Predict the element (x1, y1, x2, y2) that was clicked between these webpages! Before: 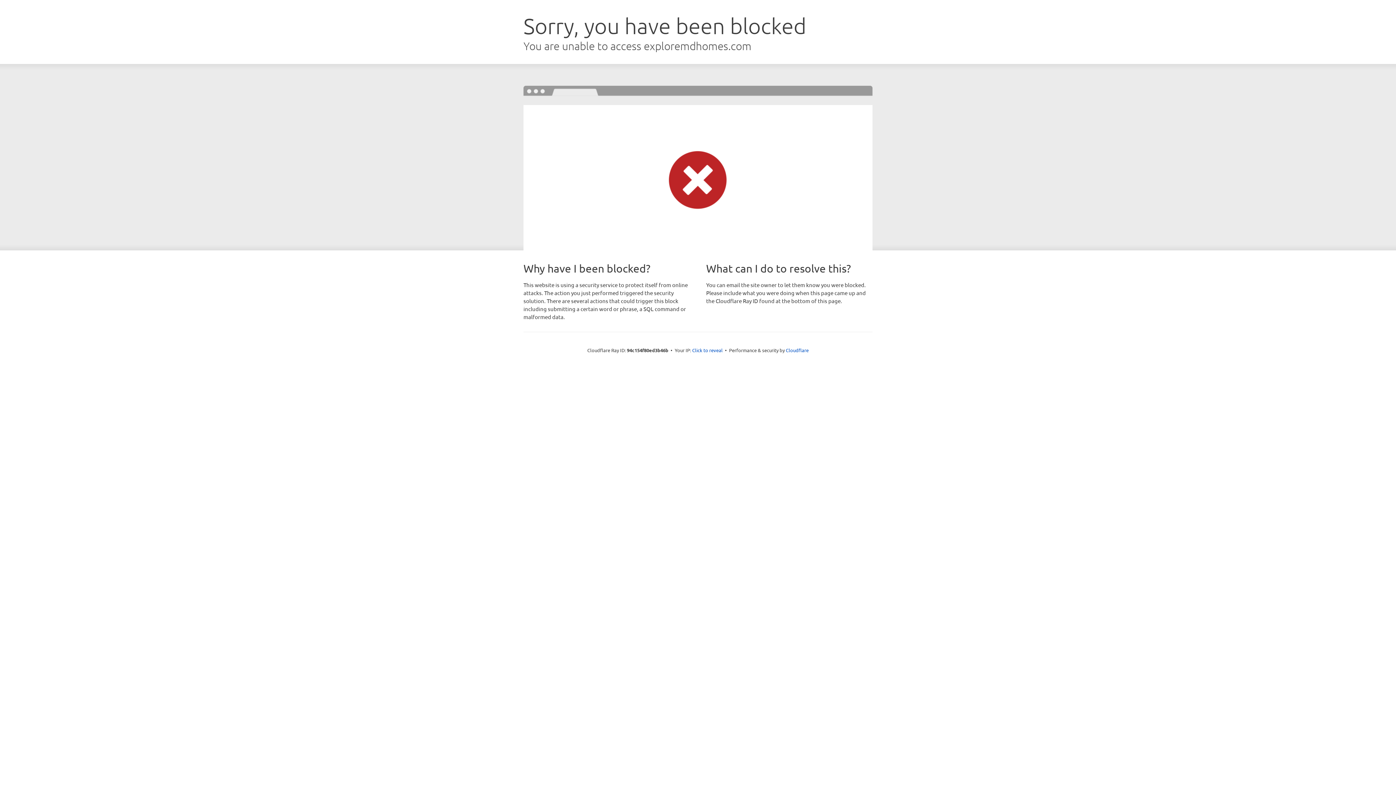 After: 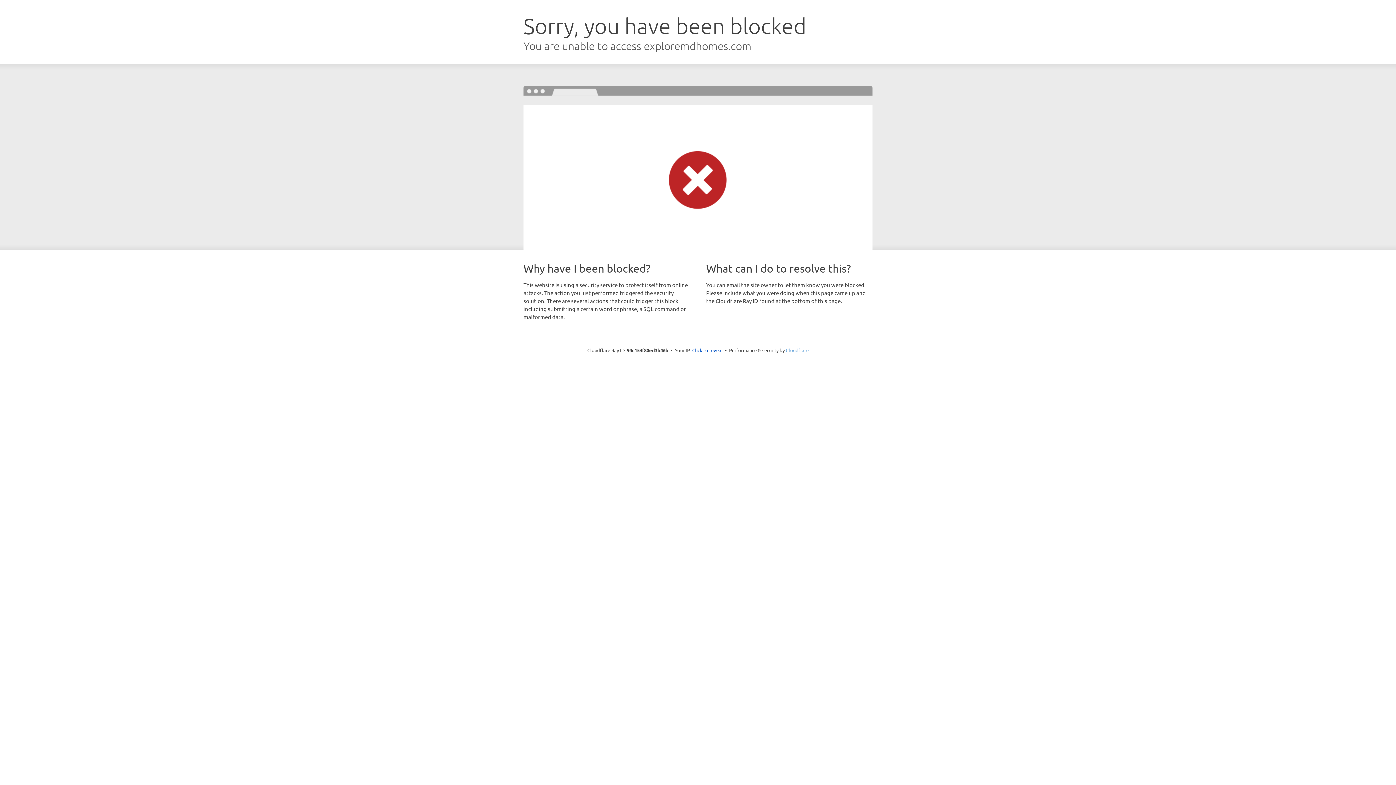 Action: label: Cloudflare bbox: (786, 347, 808, 353)